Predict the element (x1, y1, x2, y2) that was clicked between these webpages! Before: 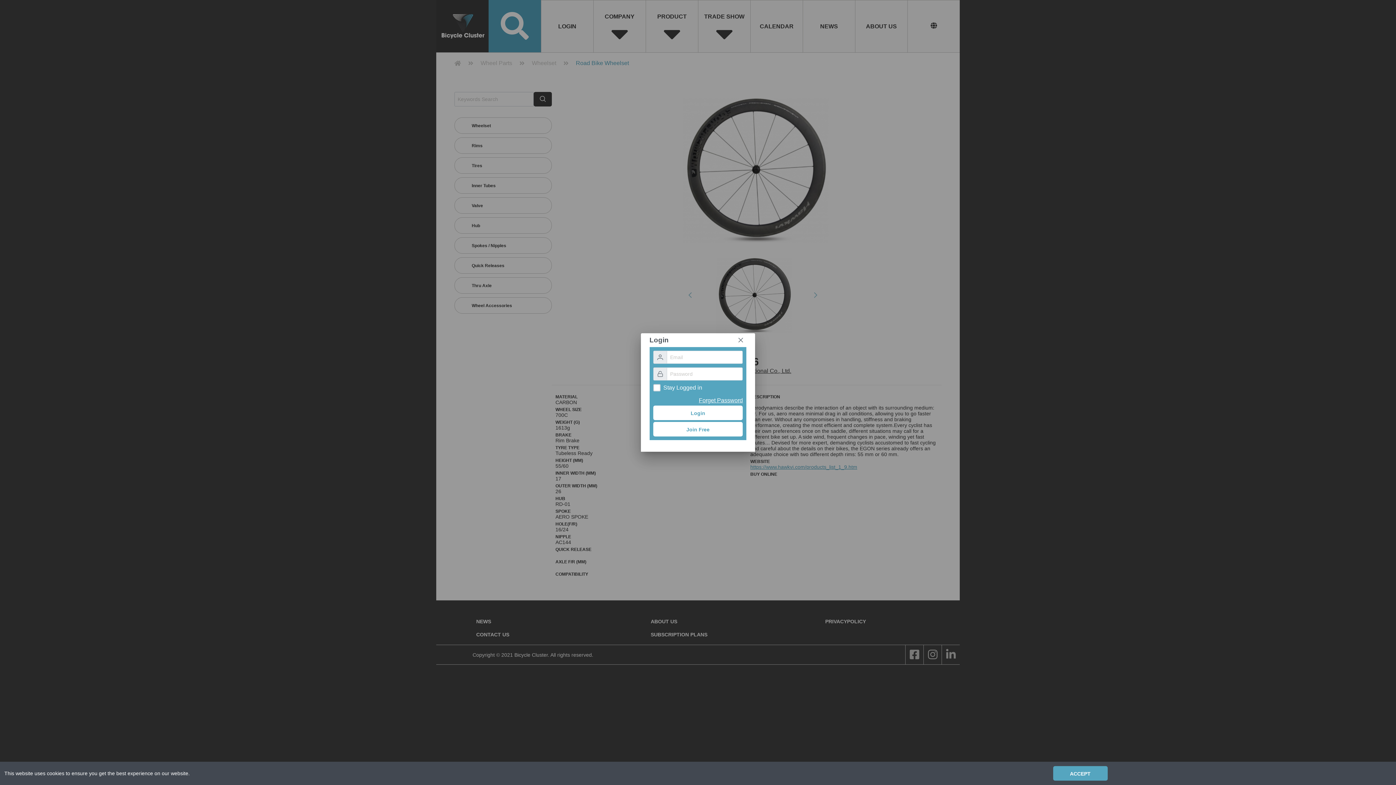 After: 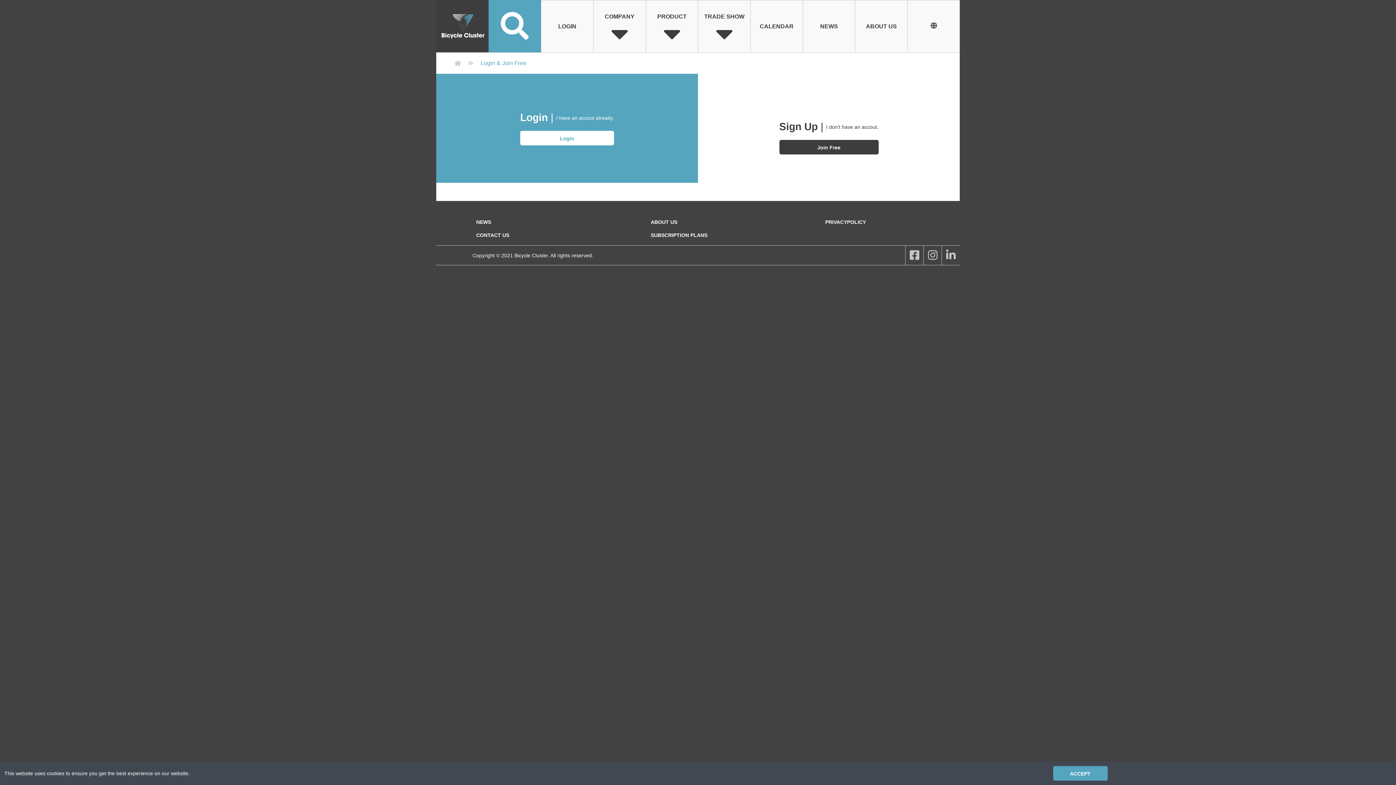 Action: label: Join Free bbox: (653, 422, 743, 436)